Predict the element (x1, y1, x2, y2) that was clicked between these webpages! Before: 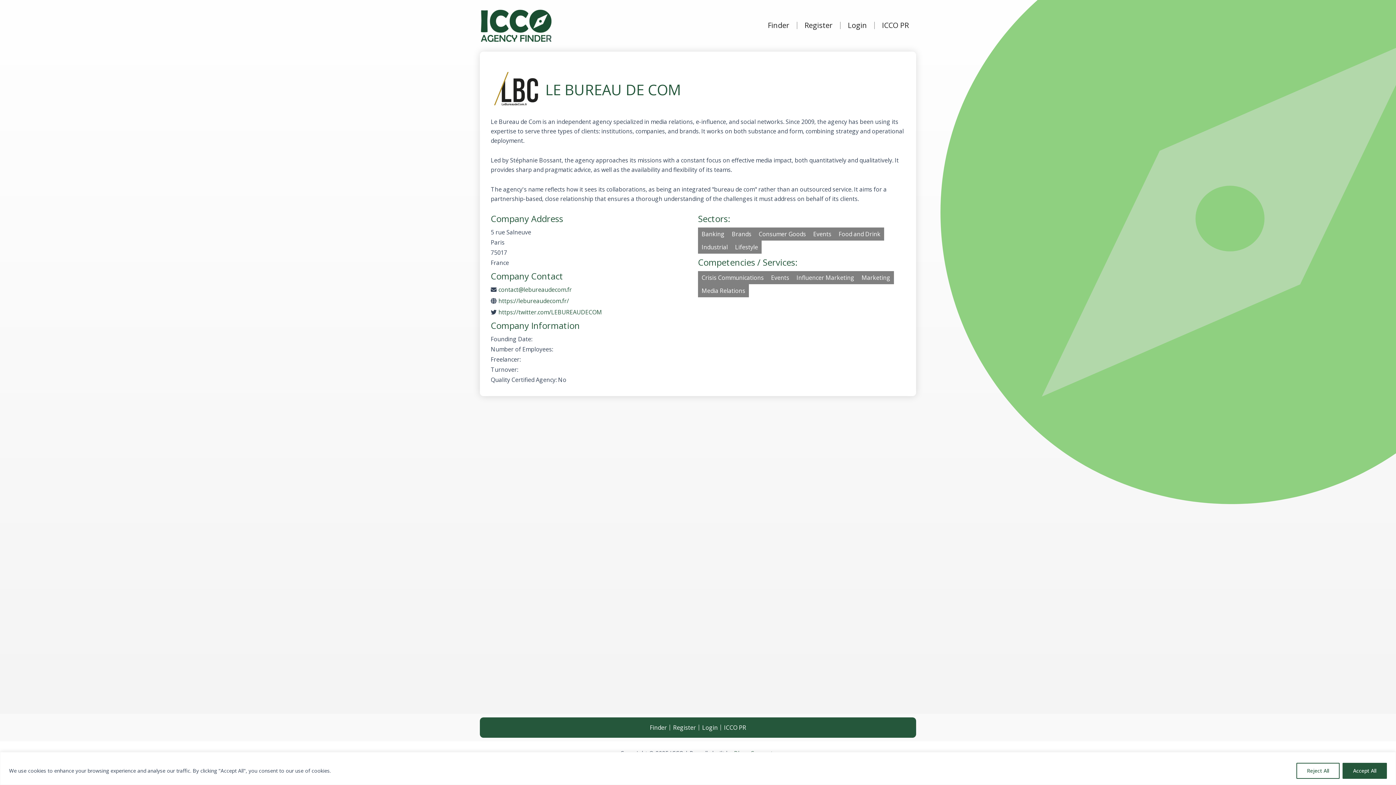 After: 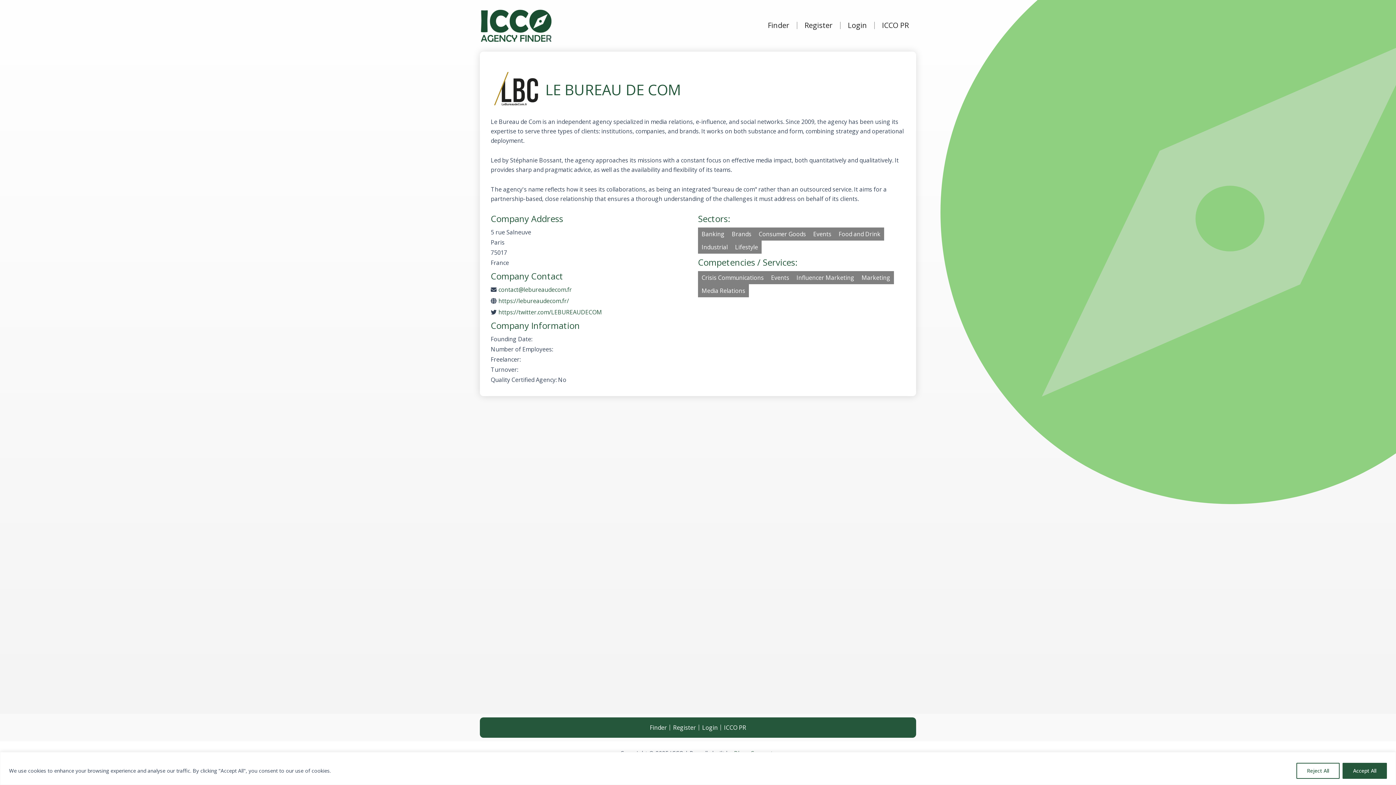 Action: bbox: (721, 725, 746, 730) label: ICCO PR